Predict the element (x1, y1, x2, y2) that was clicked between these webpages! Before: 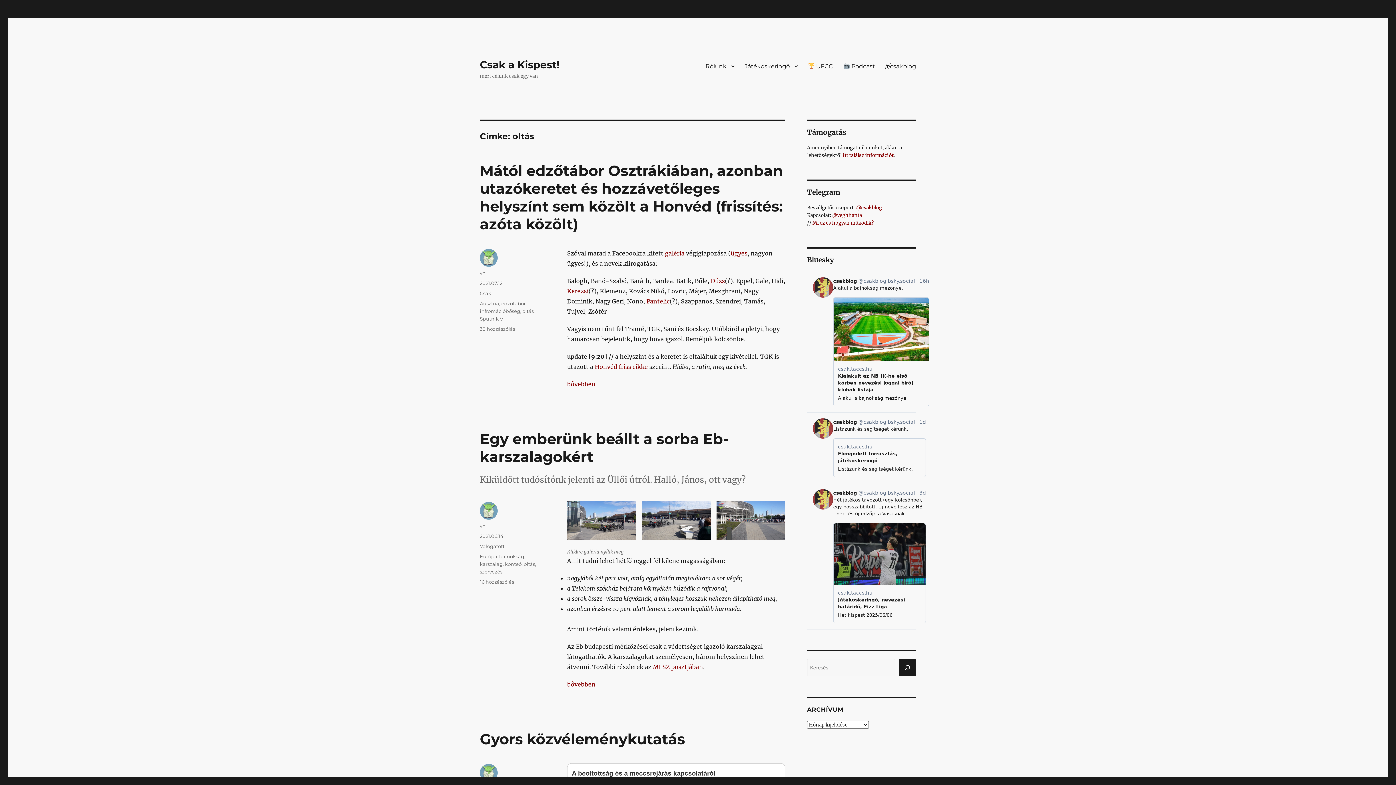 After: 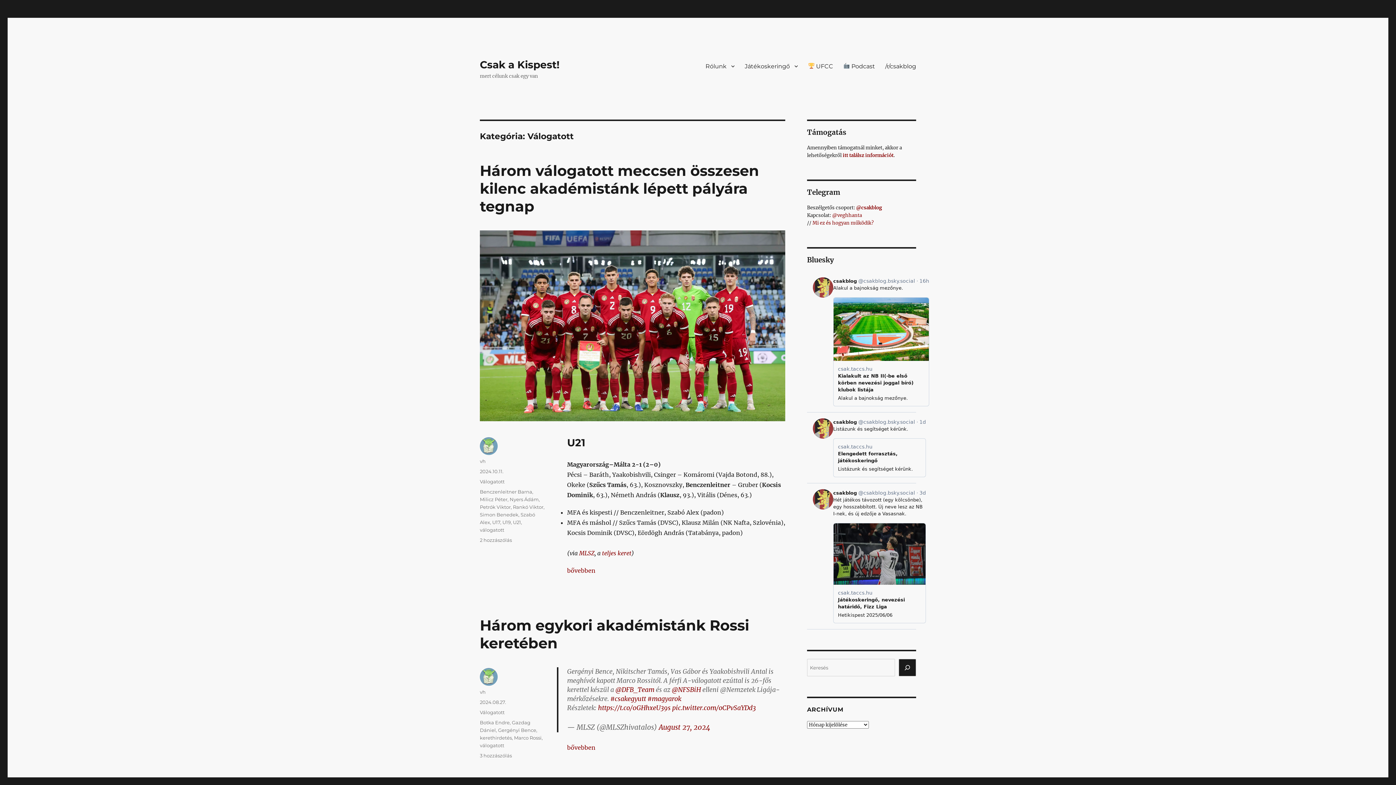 Action: bbox: (480, 543, 504, 549) label: Válogatott